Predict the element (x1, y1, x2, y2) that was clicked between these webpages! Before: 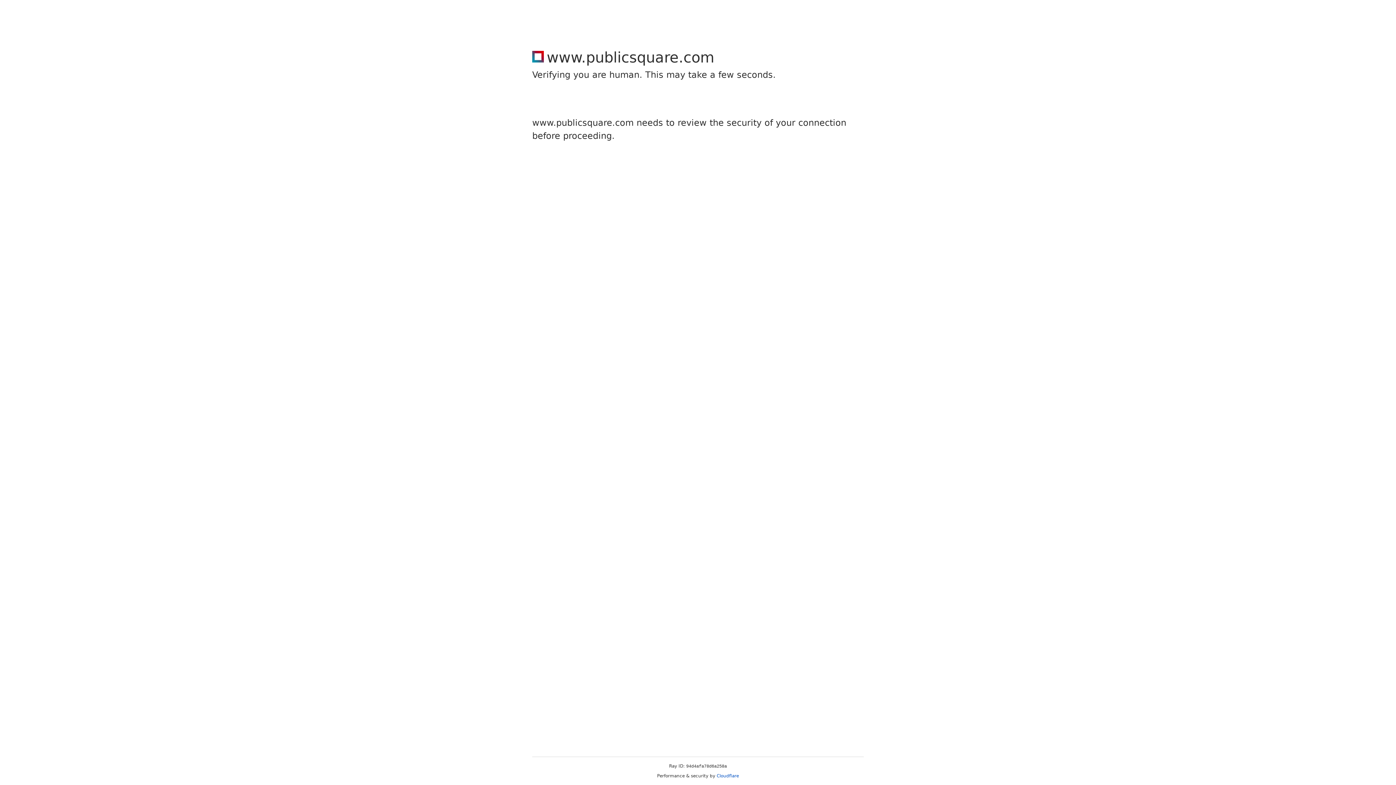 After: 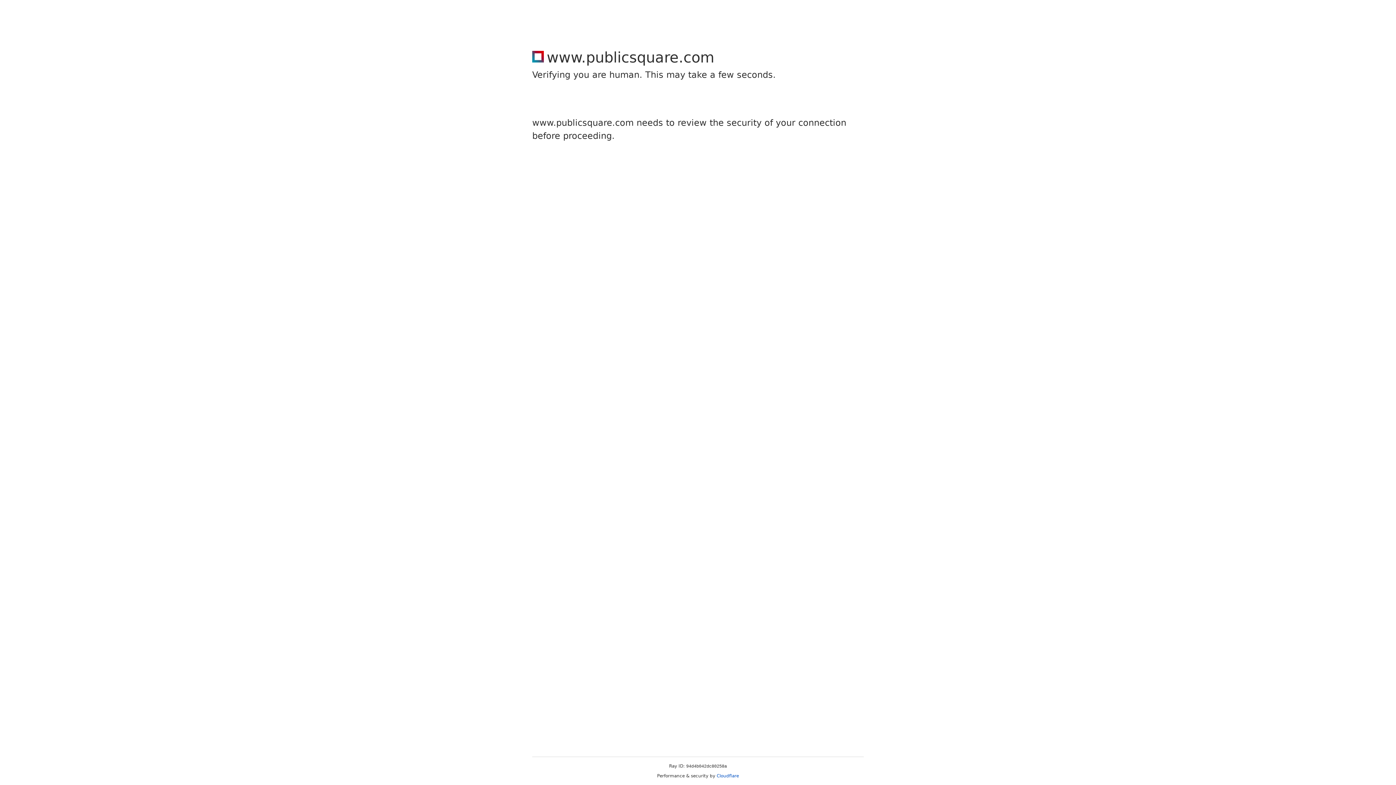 Action: bbox: (716, 773, 739, 778) label: Cloudflare